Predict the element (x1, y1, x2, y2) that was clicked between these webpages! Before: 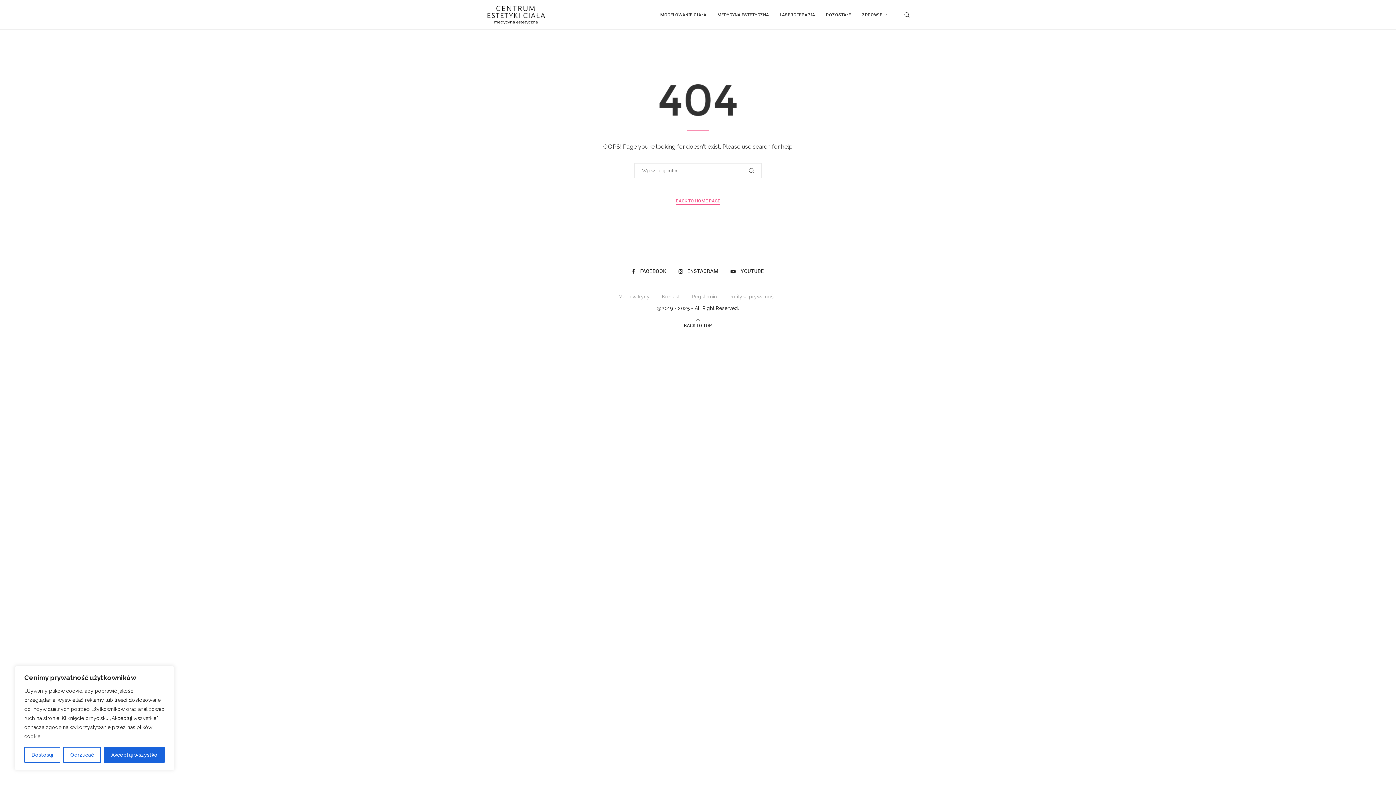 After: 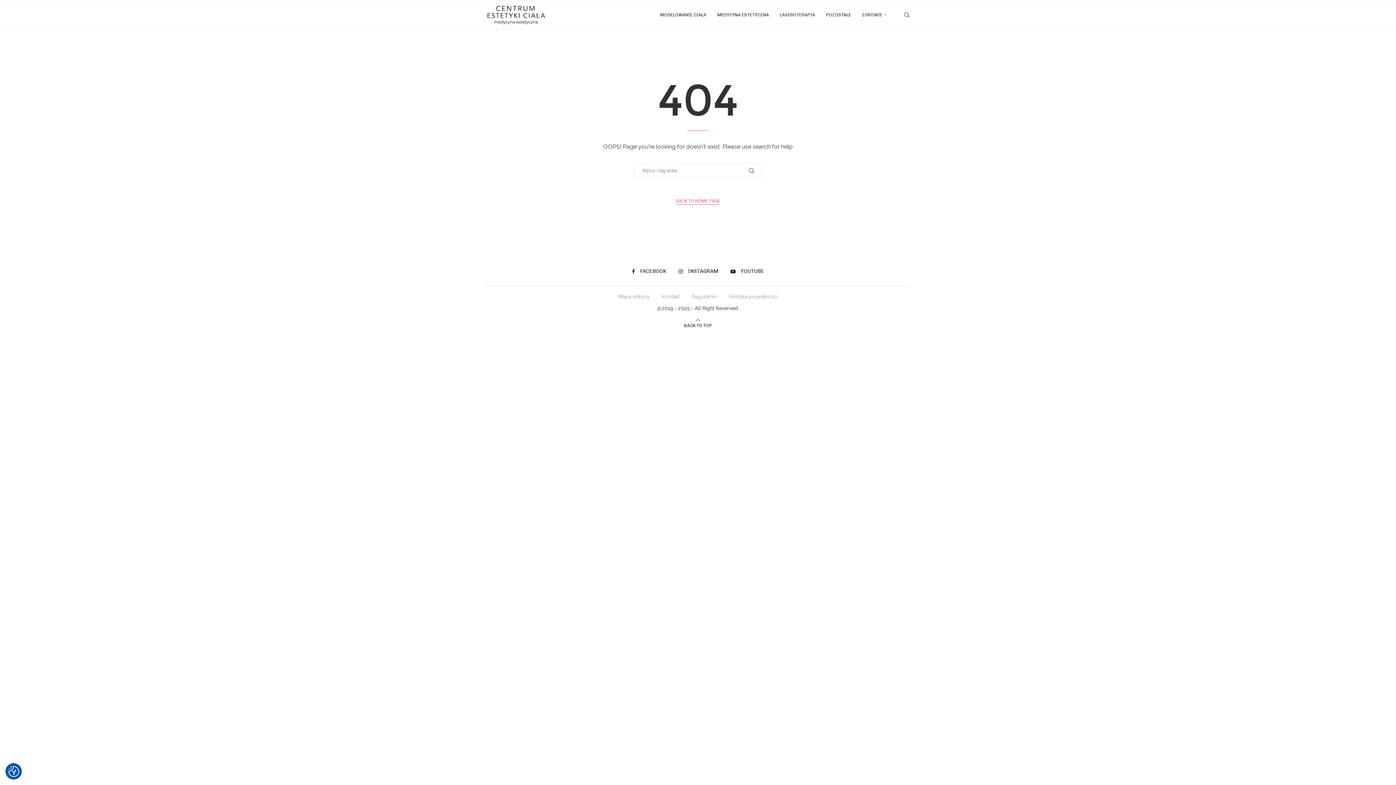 Action: label: Odrzucać bbox: (63, 747, 101, 763)